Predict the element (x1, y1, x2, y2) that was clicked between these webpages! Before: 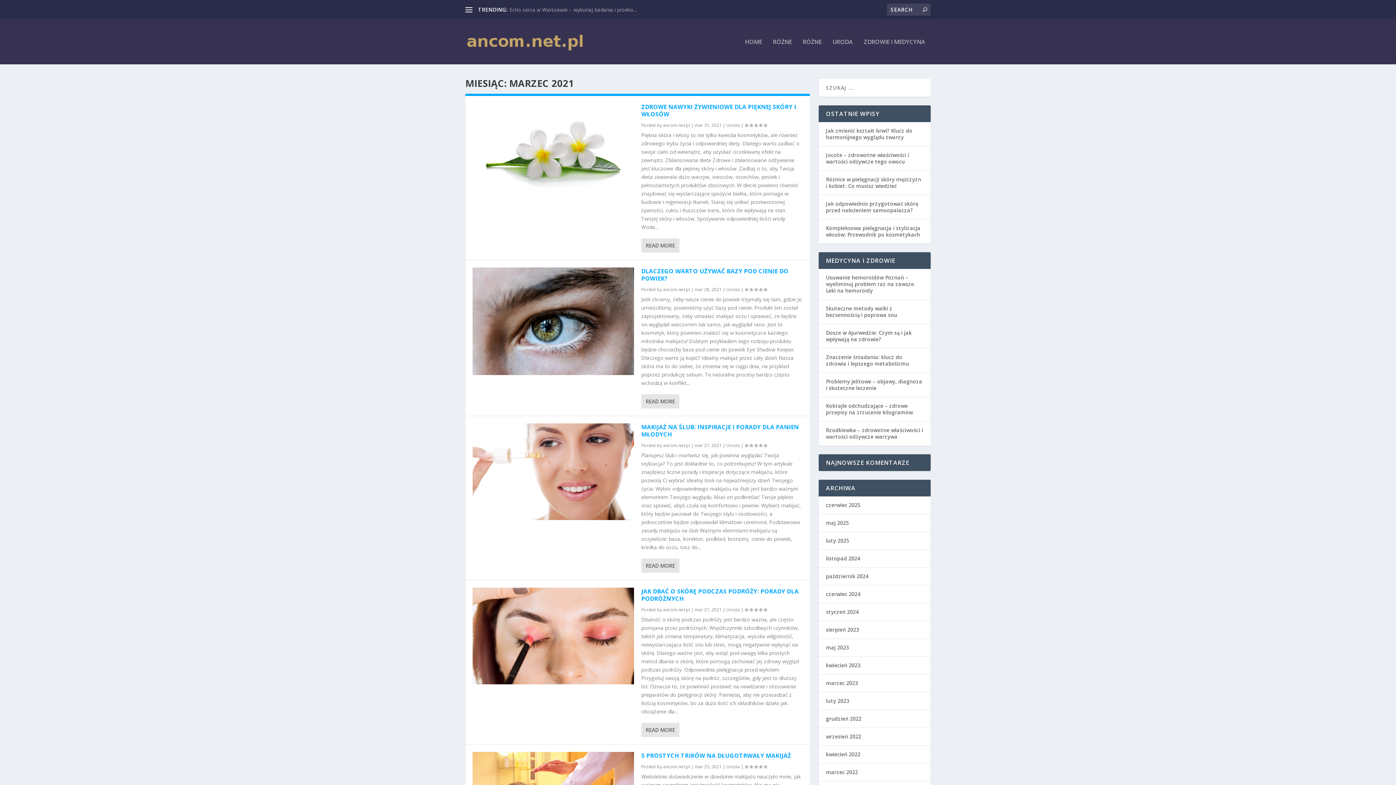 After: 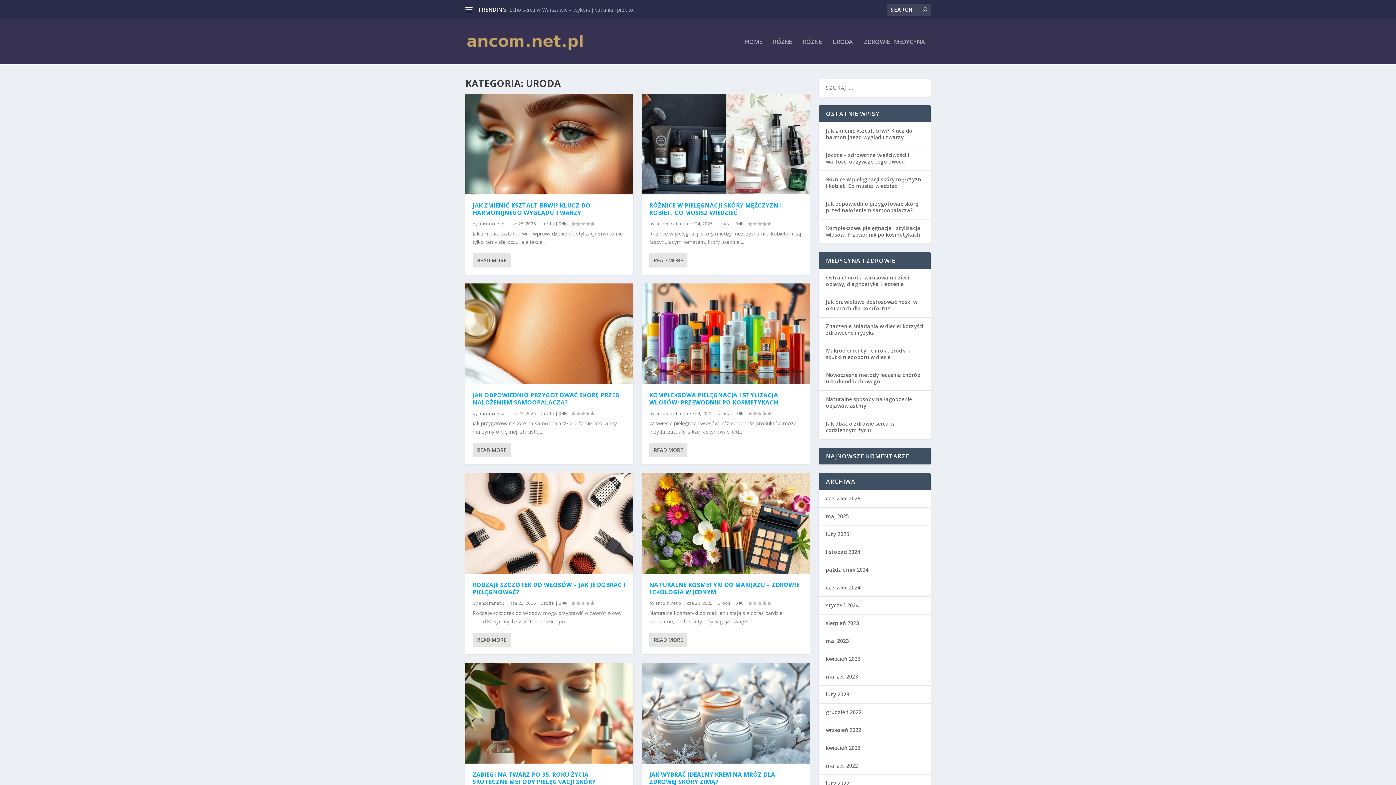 Action: label: Uroda bbox: (726, 122, 740, 128)